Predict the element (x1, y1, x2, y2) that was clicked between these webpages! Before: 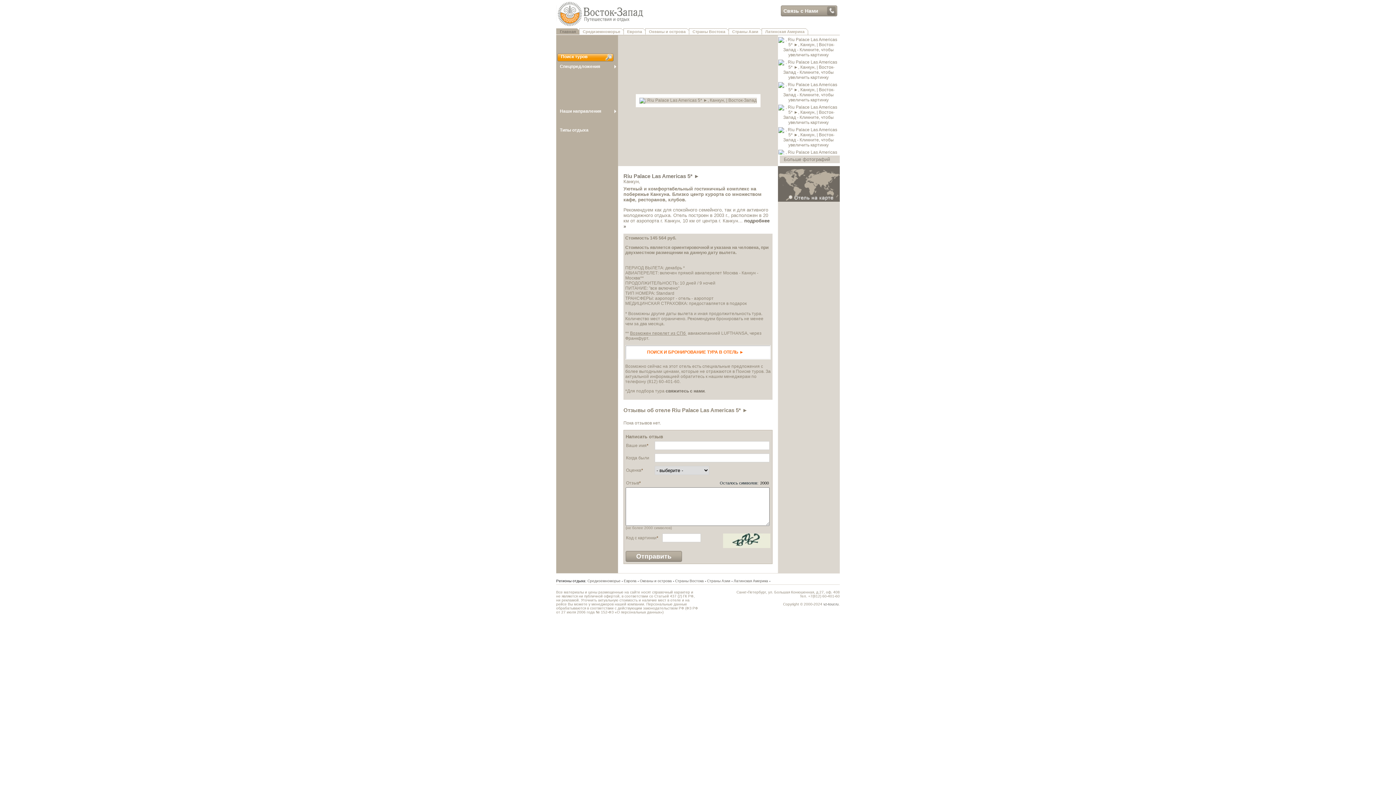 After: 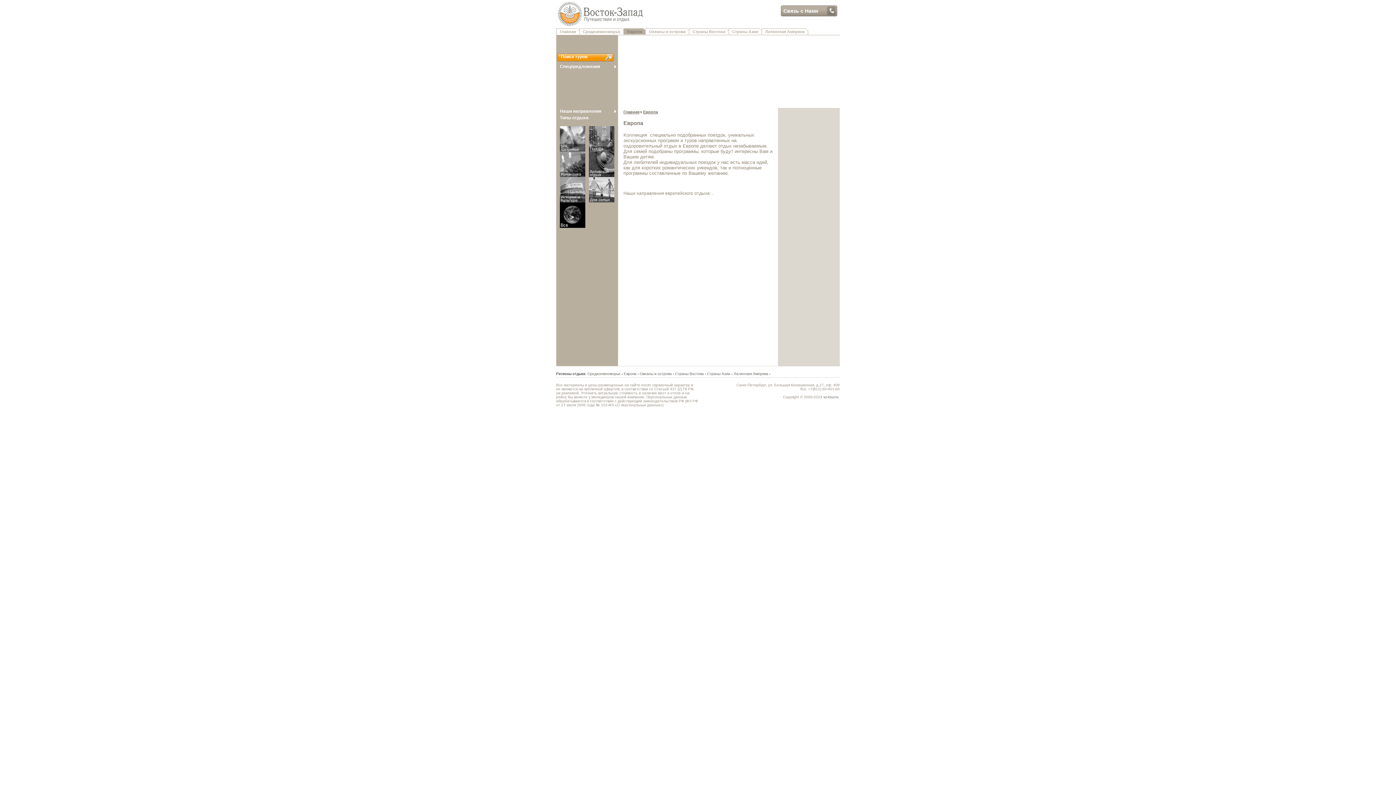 Action: bbox: (624, 28, 645, 34) label: Европа